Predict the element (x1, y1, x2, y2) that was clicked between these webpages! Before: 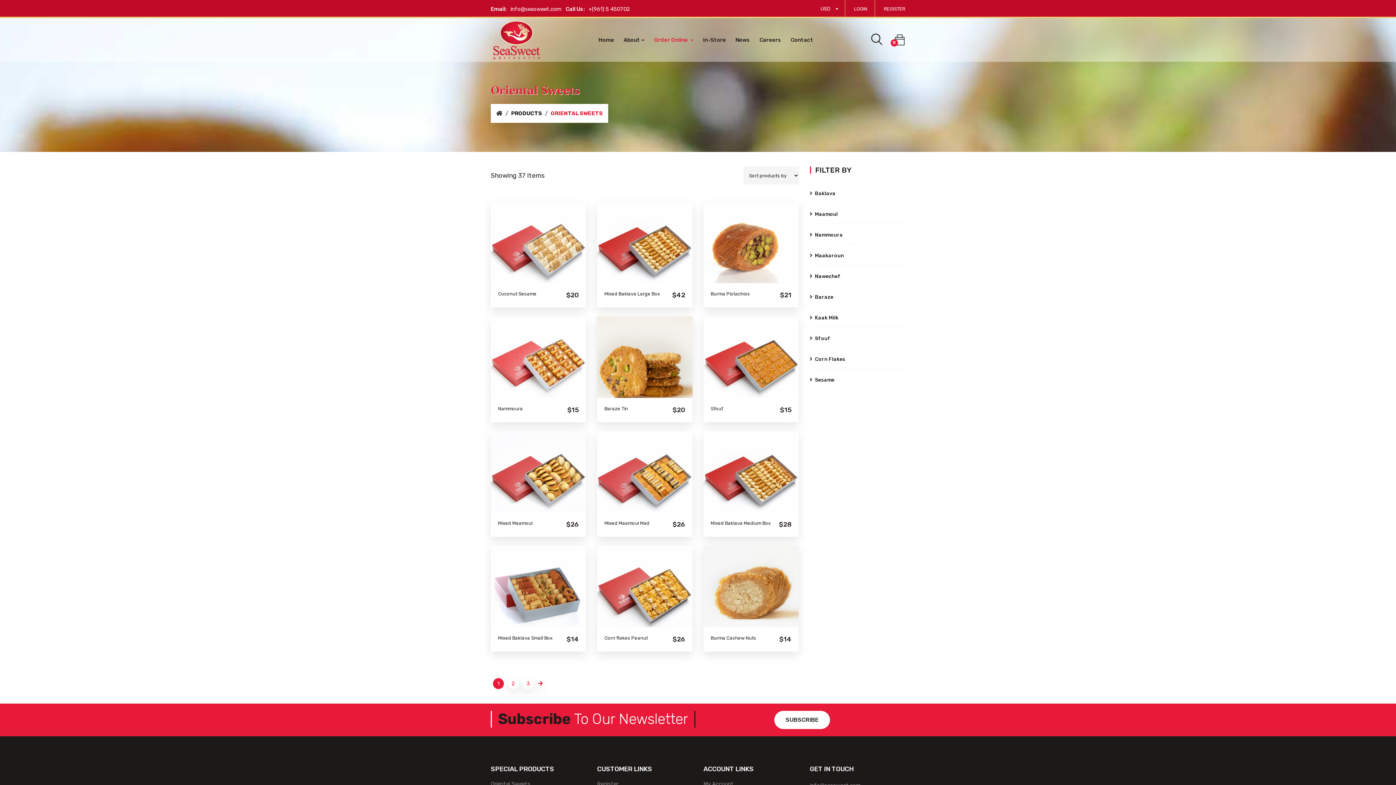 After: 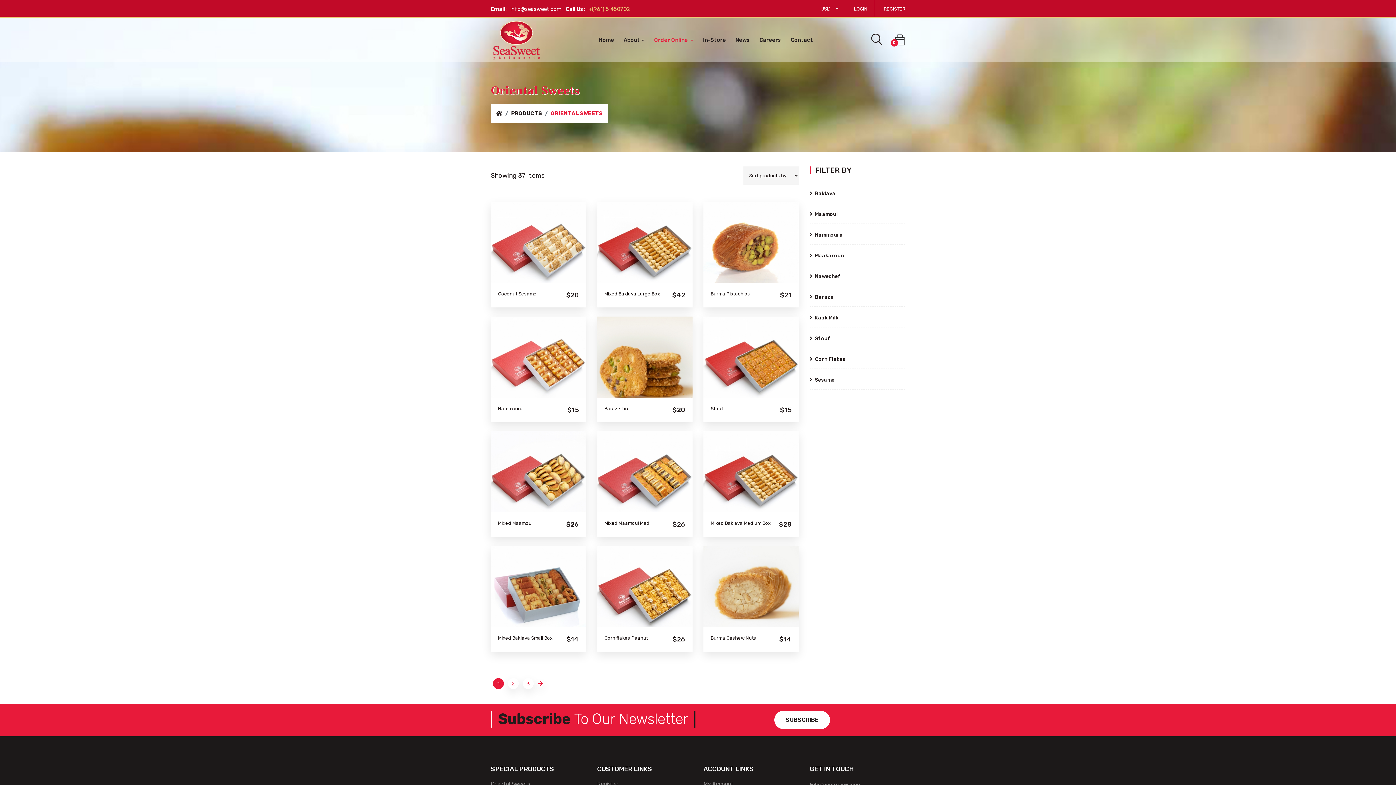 Action: bbox: (588, 5, 630, 12) label: +(961) 5 450702